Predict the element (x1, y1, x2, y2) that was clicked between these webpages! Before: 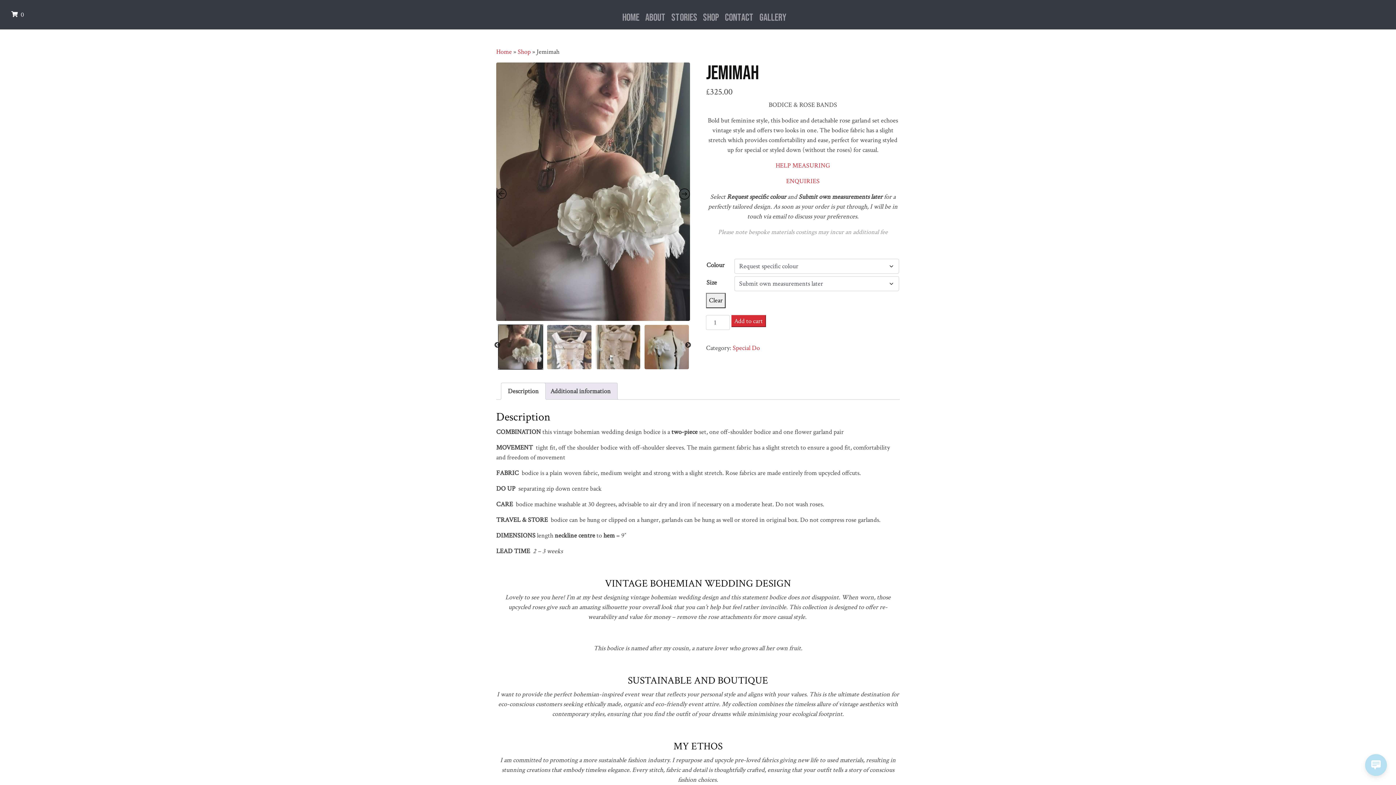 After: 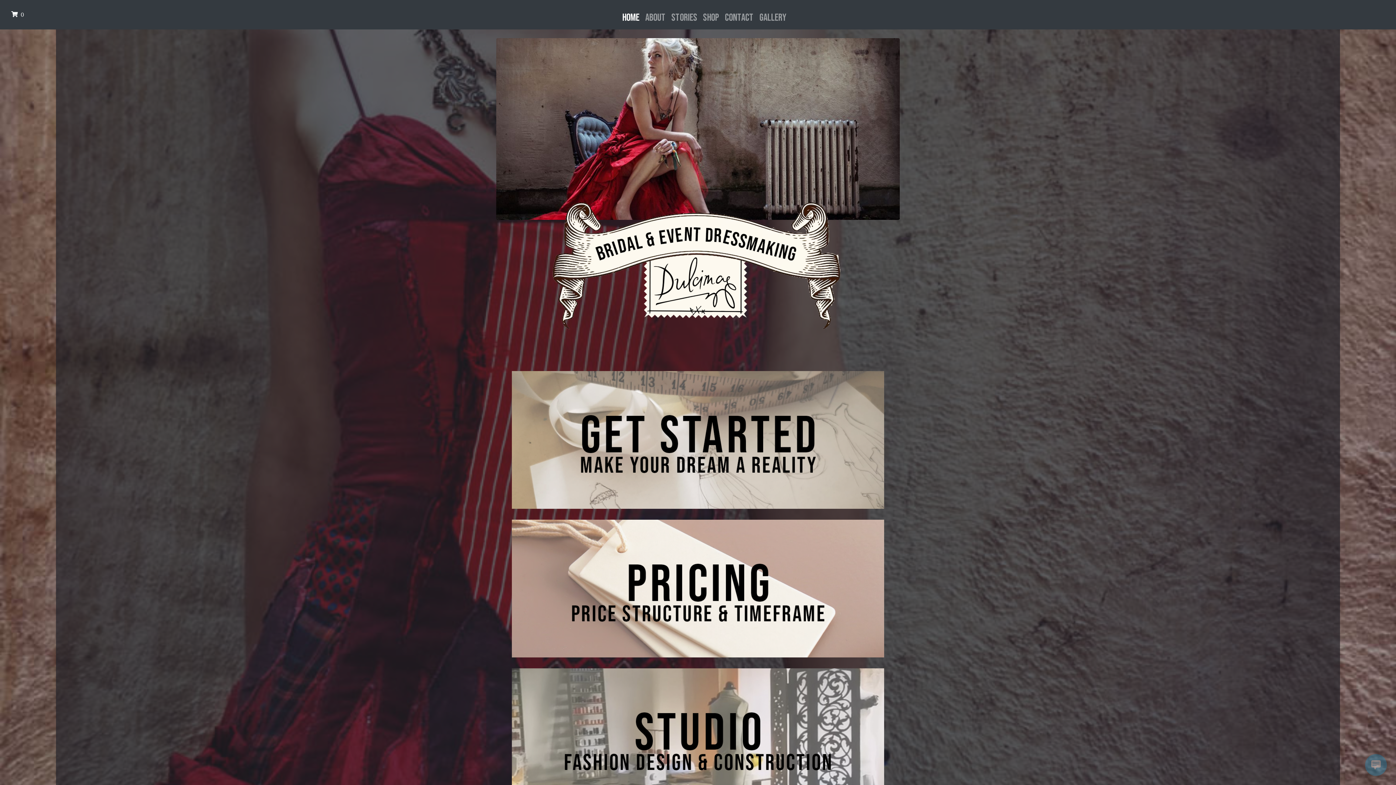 Action: label: Home bbox: (619, 8, 642, 26)